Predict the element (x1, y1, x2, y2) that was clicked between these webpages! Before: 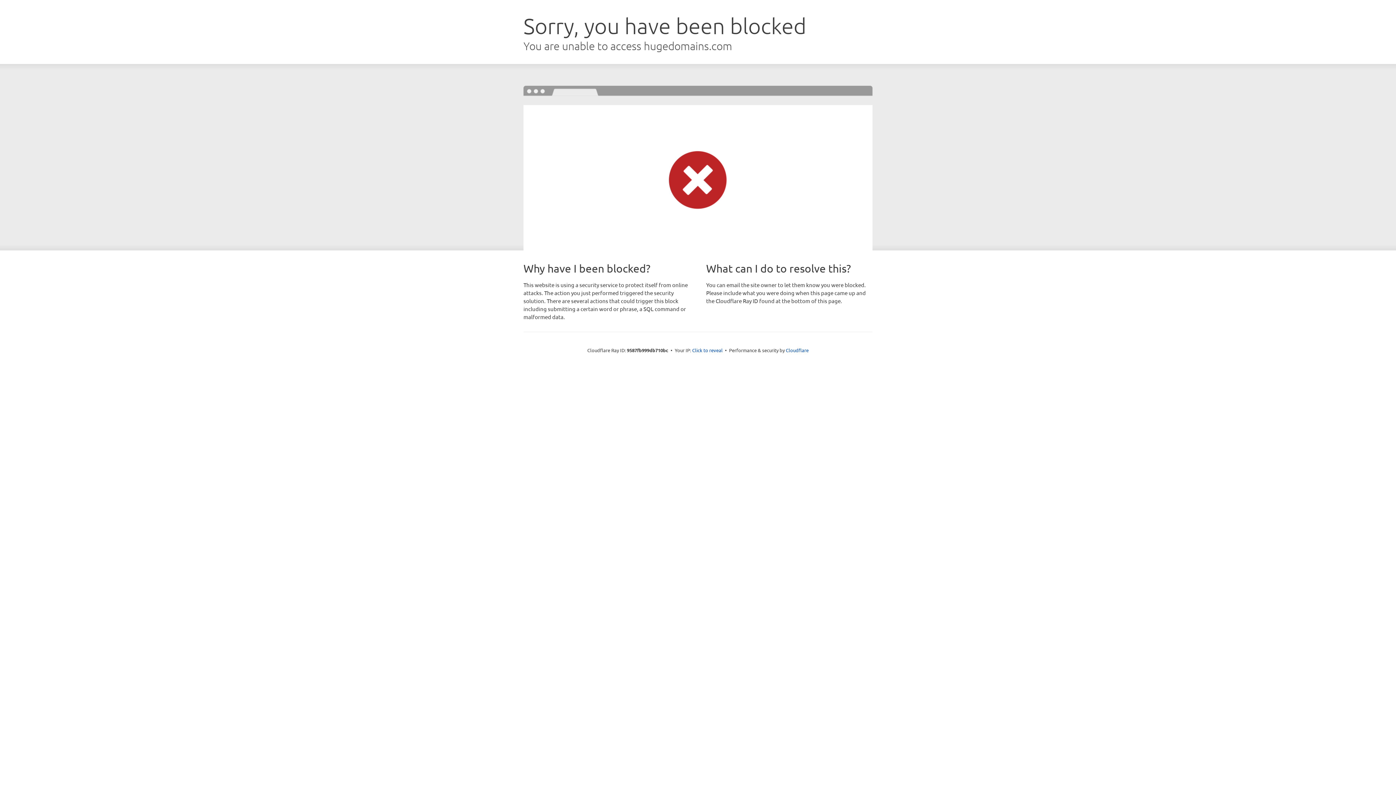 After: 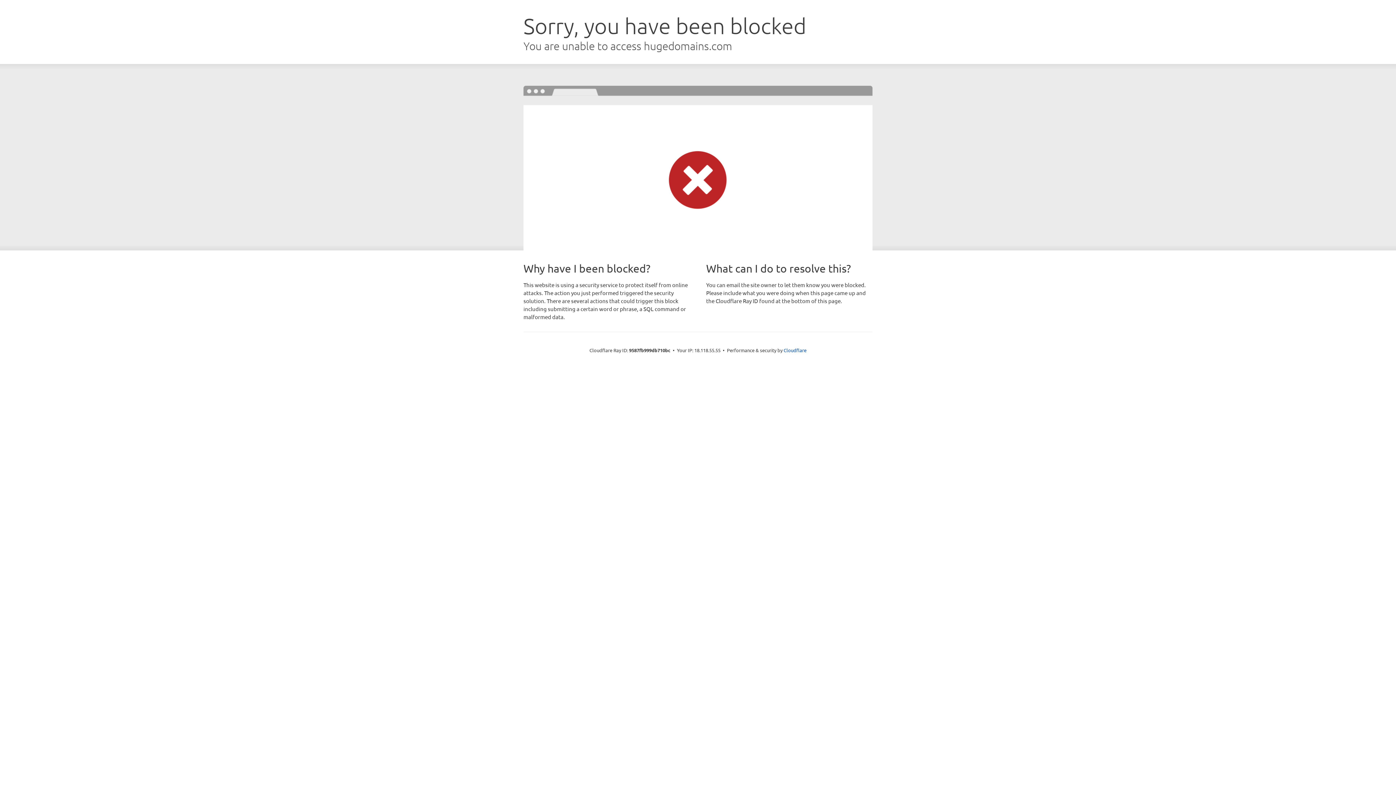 Action: bbox: (692, 346, 722, 353) label: Click to reveal